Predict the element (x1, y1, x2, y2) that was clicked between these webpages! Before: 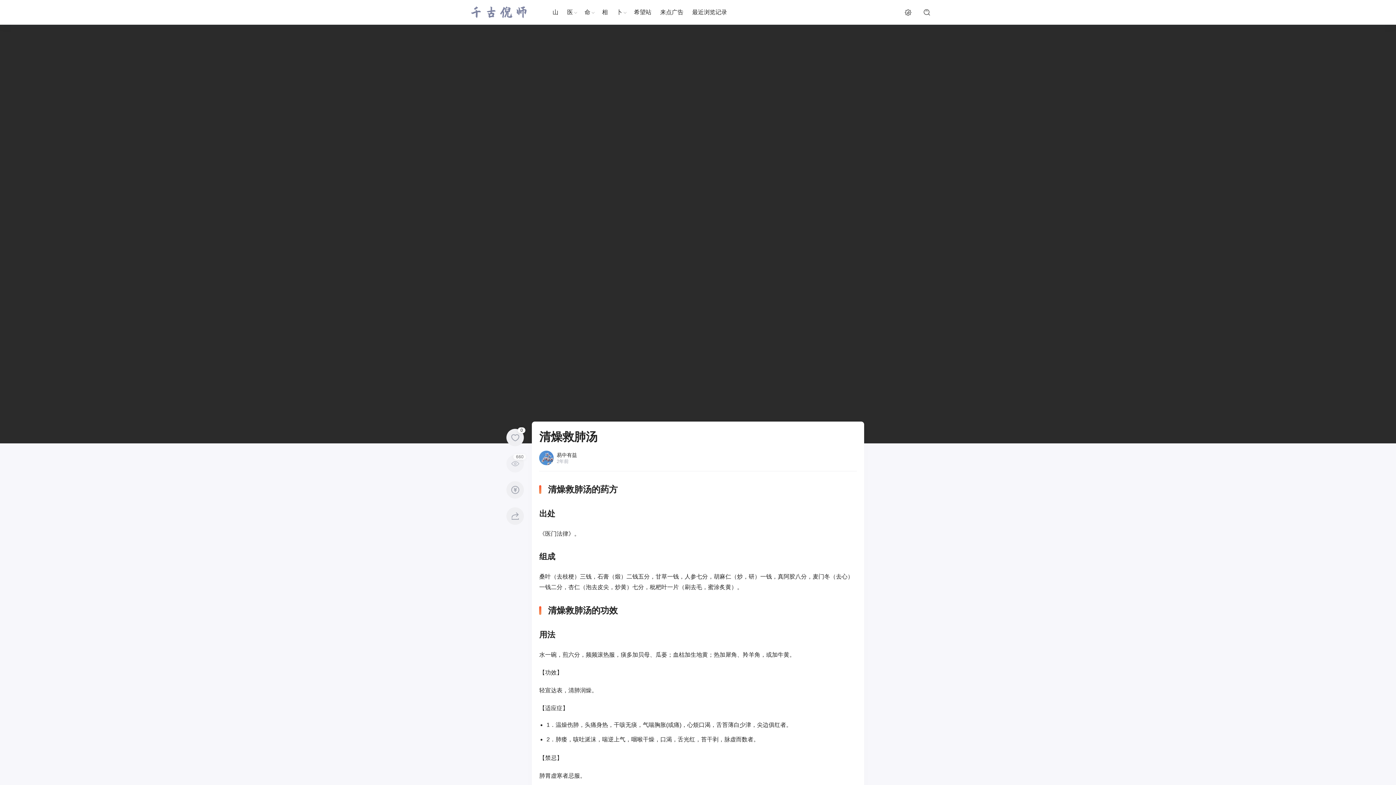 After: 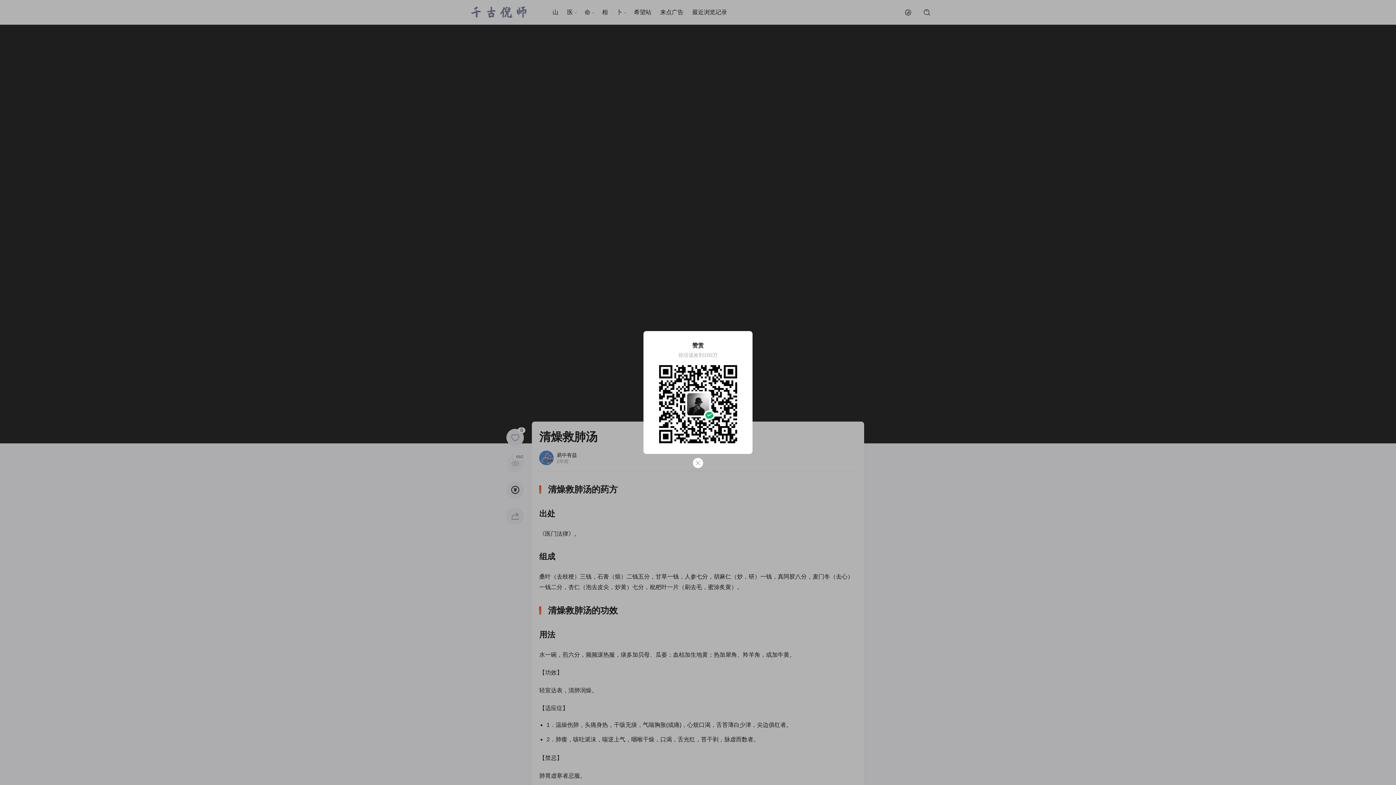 Action: bbox: (506, 481, 524, 498)